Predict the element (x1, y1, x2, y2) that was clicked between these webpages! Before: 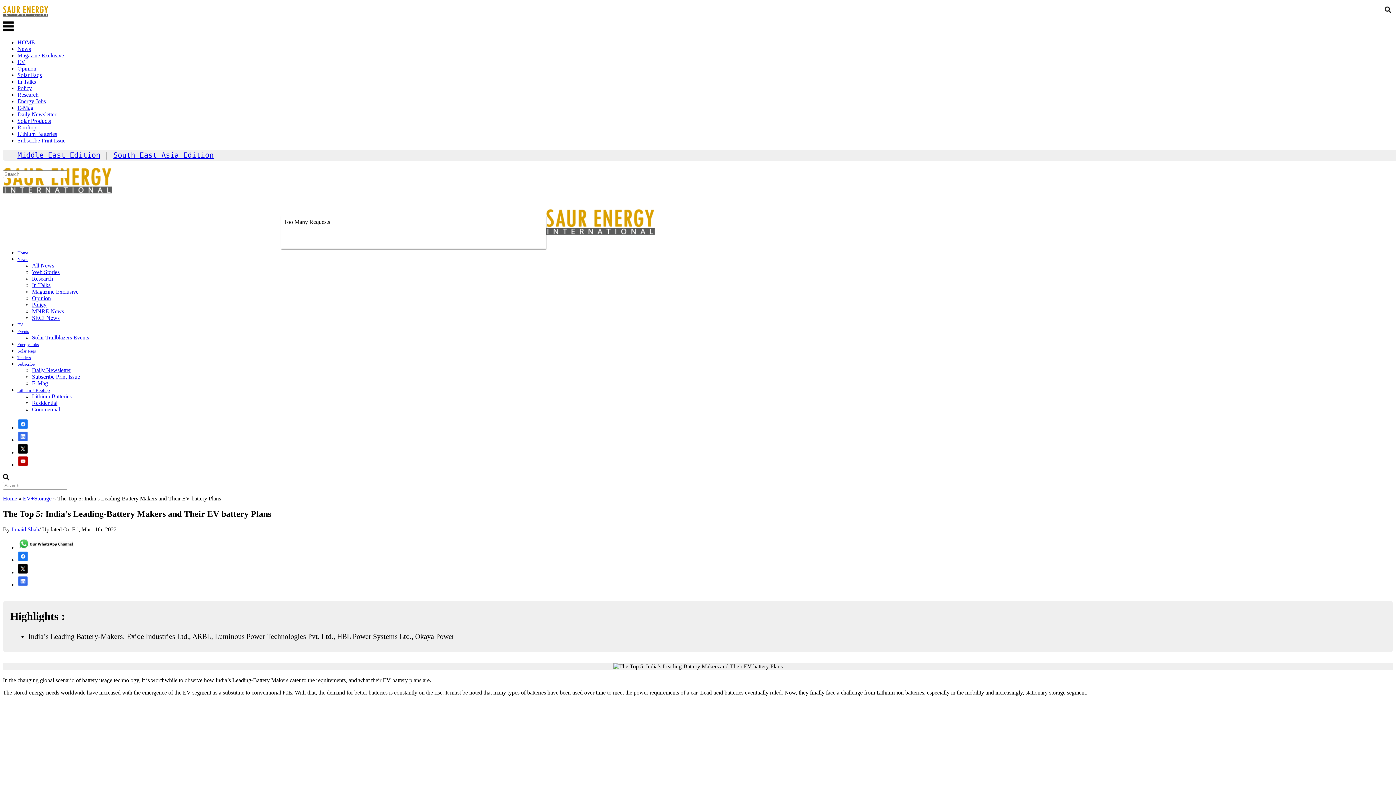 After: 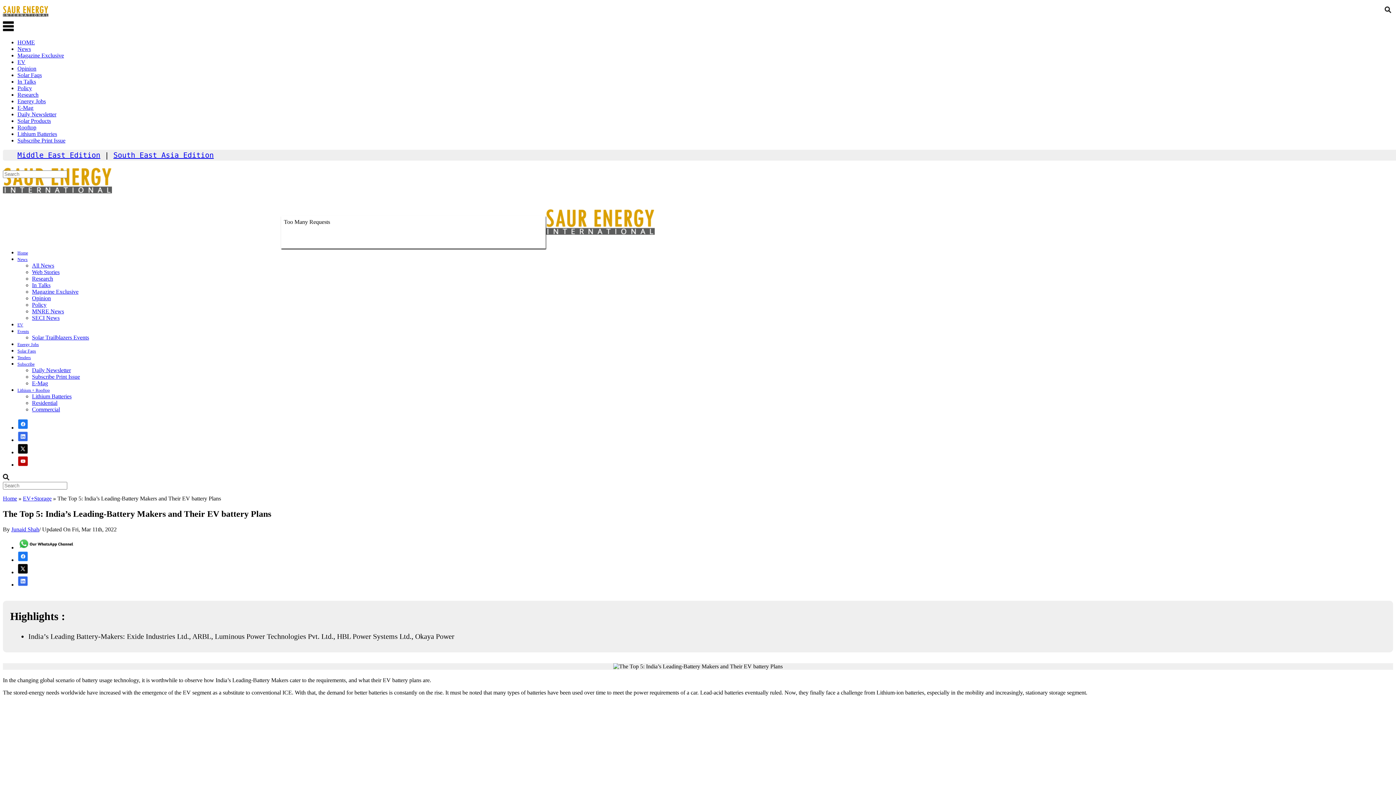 Action: bbox: (17, 437, 28, 443)